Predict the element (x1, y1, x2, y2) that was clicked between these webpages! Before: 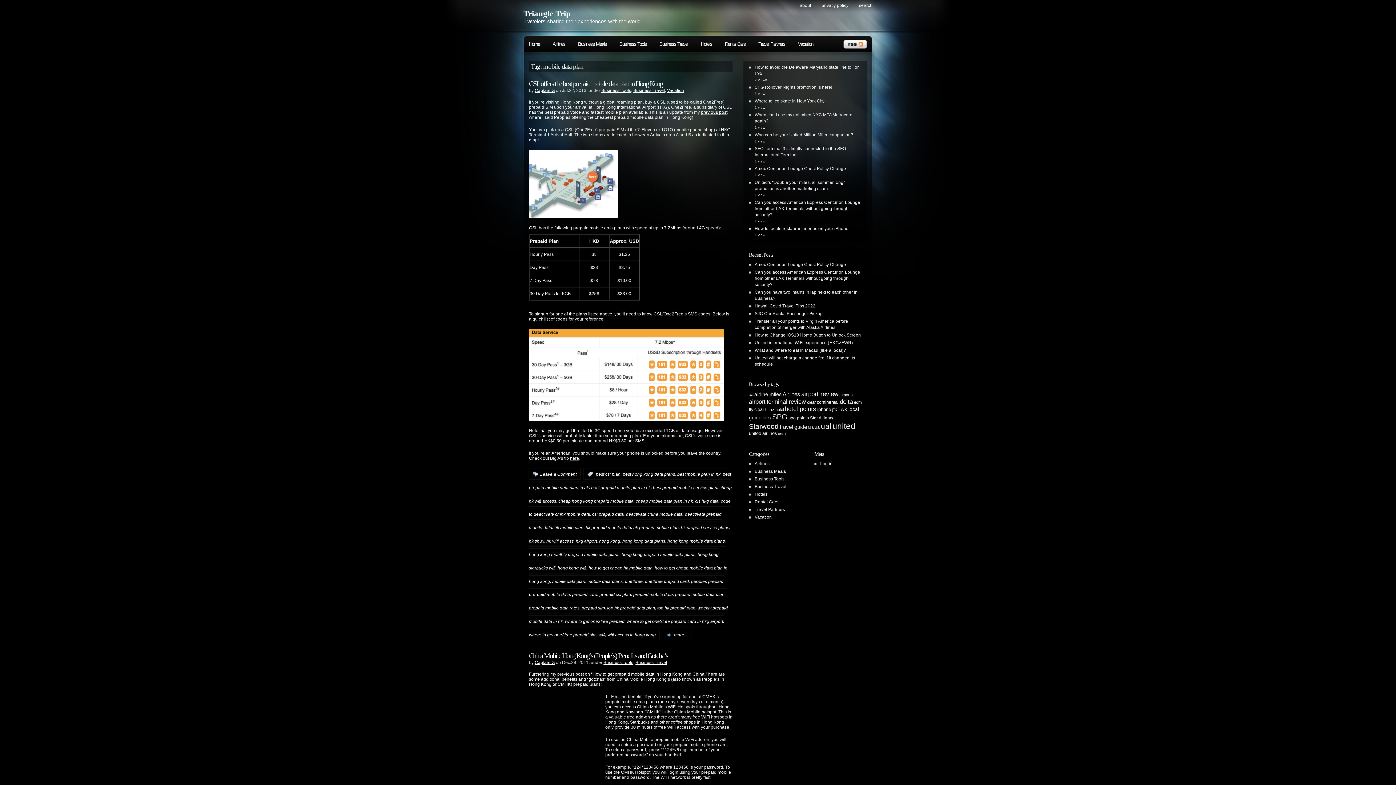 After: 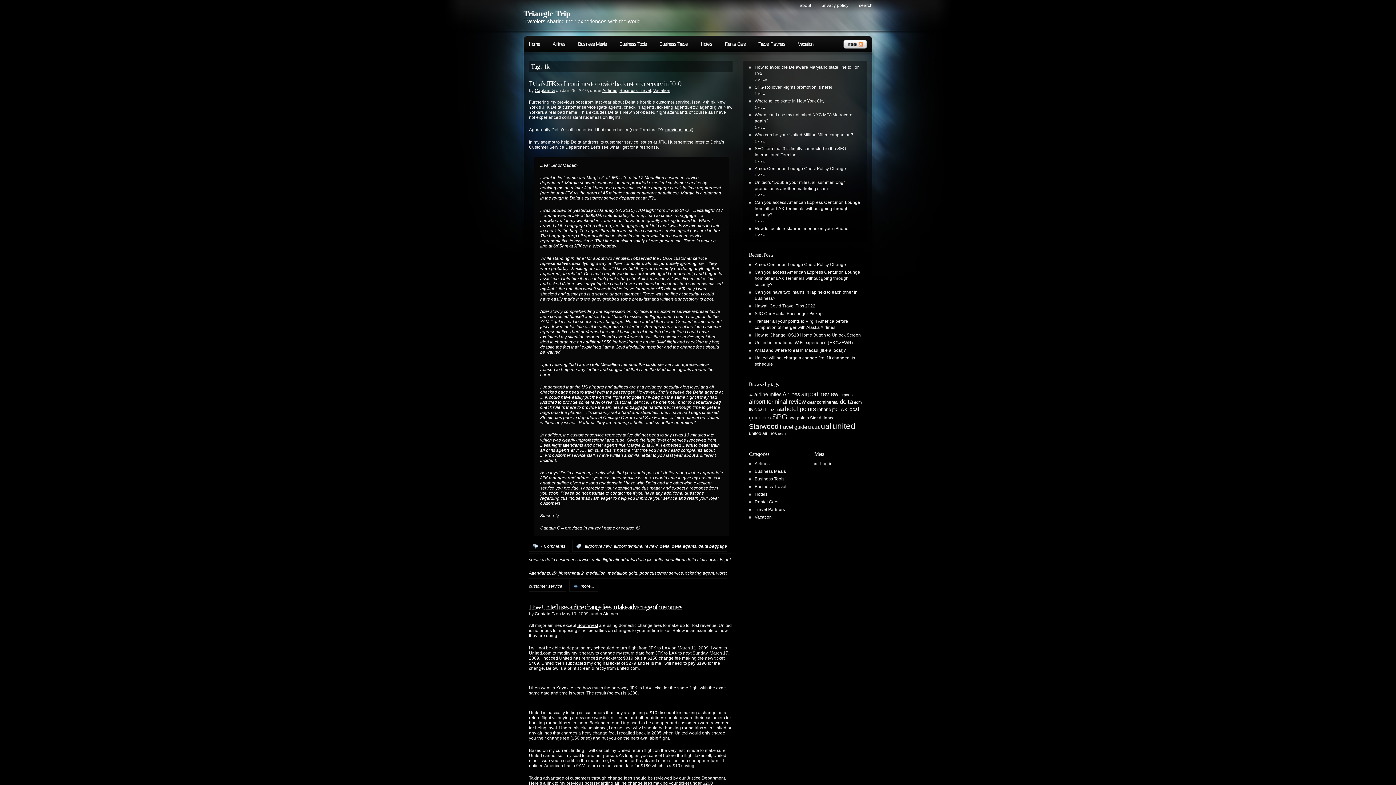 Action: bbox: (832, 406, 837, 412) label: jfk (13 items)